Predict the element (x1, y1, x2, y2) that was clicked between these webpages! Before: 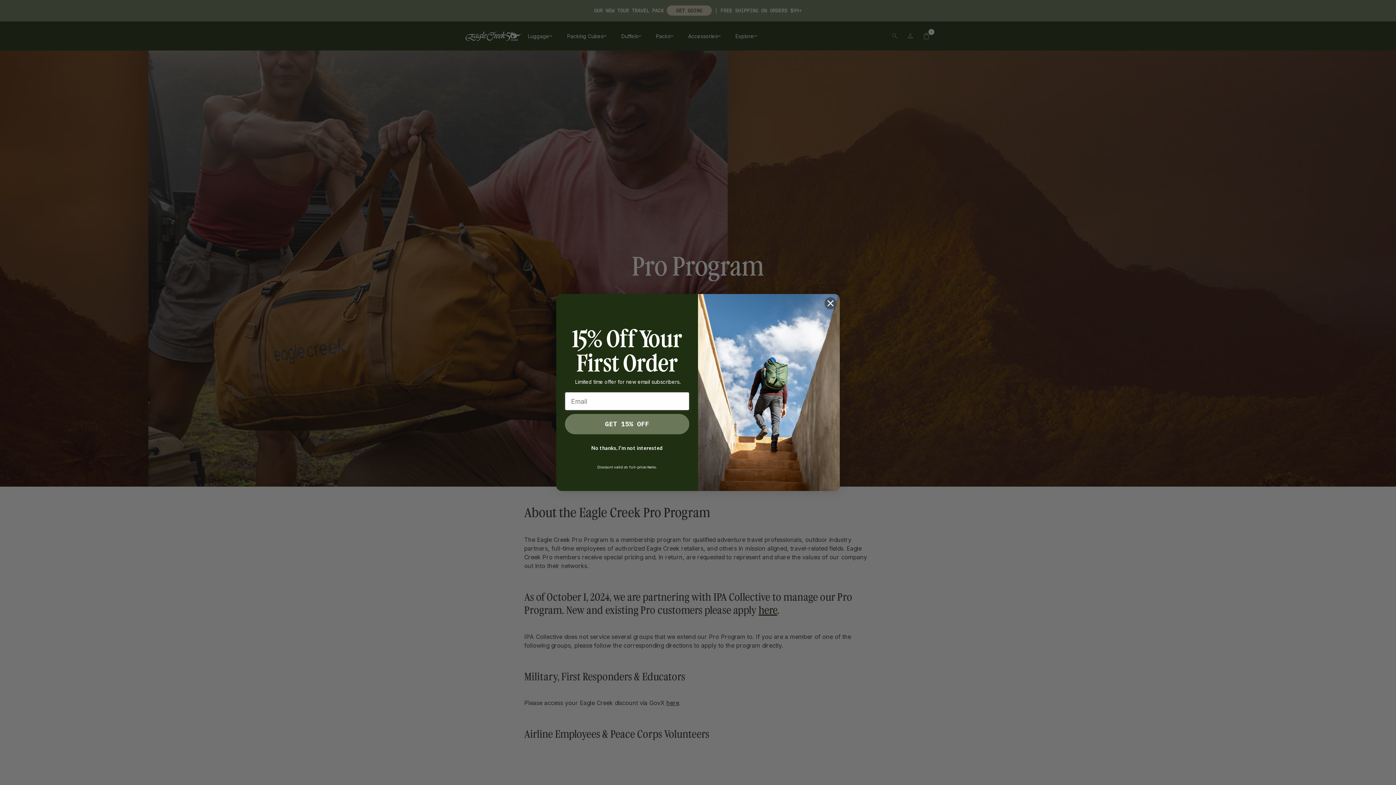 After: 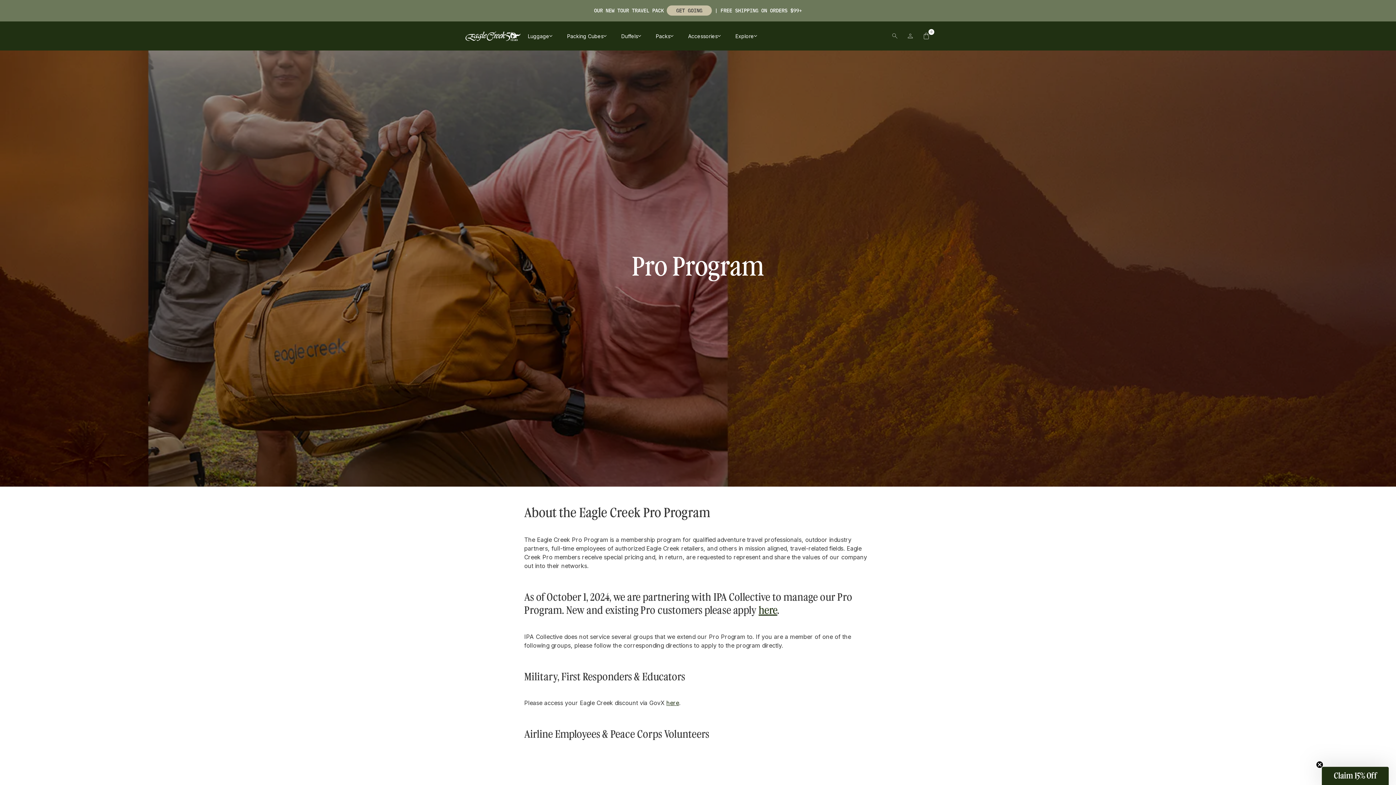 Action: label: No thanks, I'm not interested bbox: (587, 441, 666, 454)